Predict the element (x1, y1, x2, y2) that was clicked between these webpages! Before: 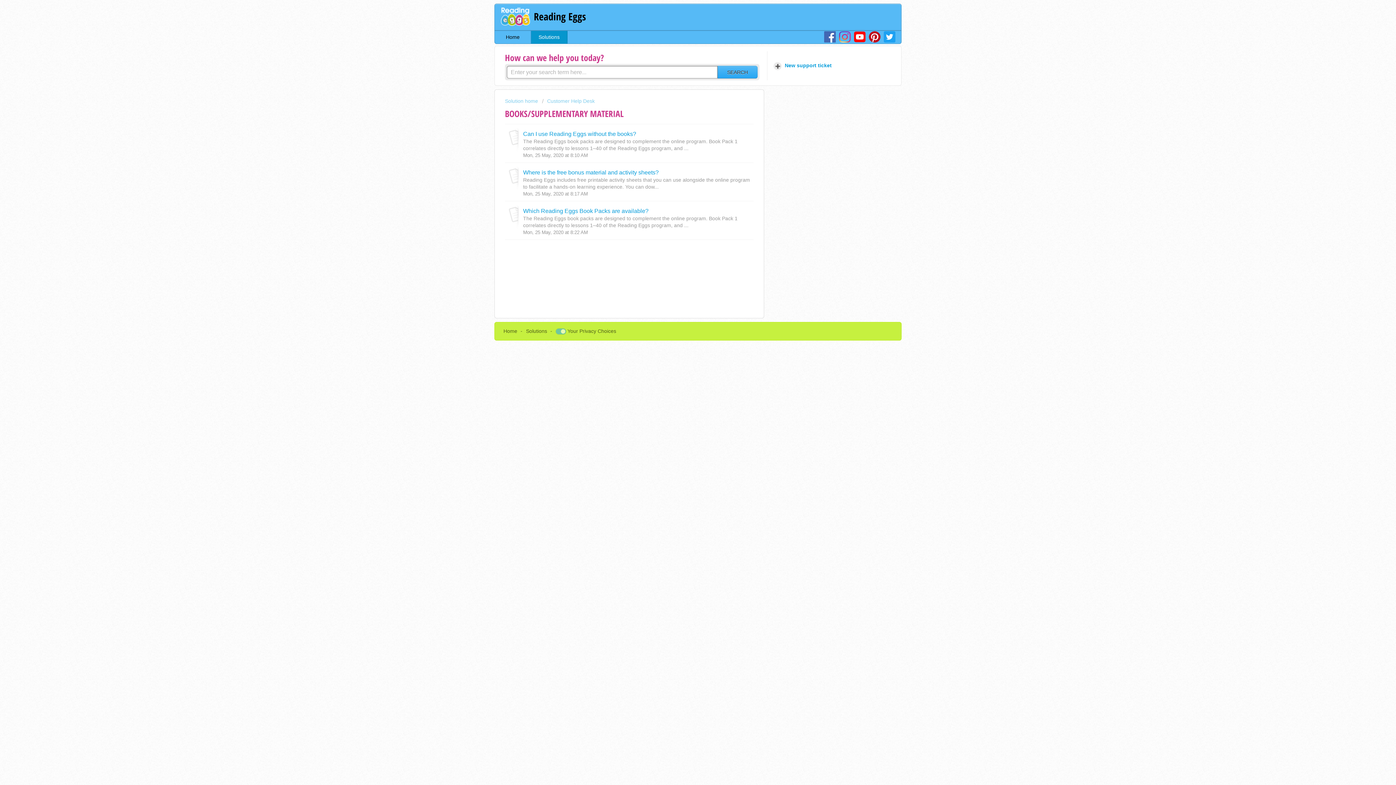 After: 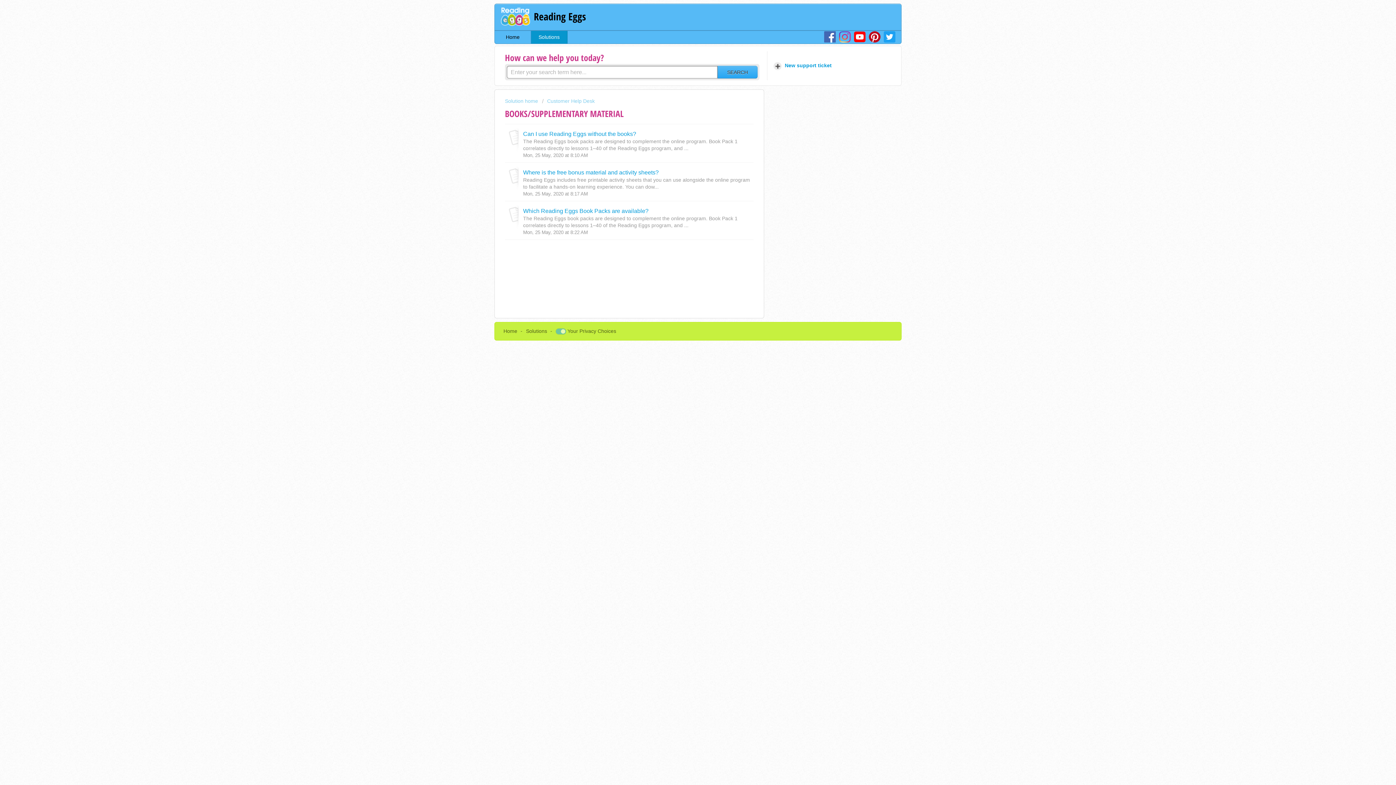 Action: bbox: (837, 30, 850, 43)